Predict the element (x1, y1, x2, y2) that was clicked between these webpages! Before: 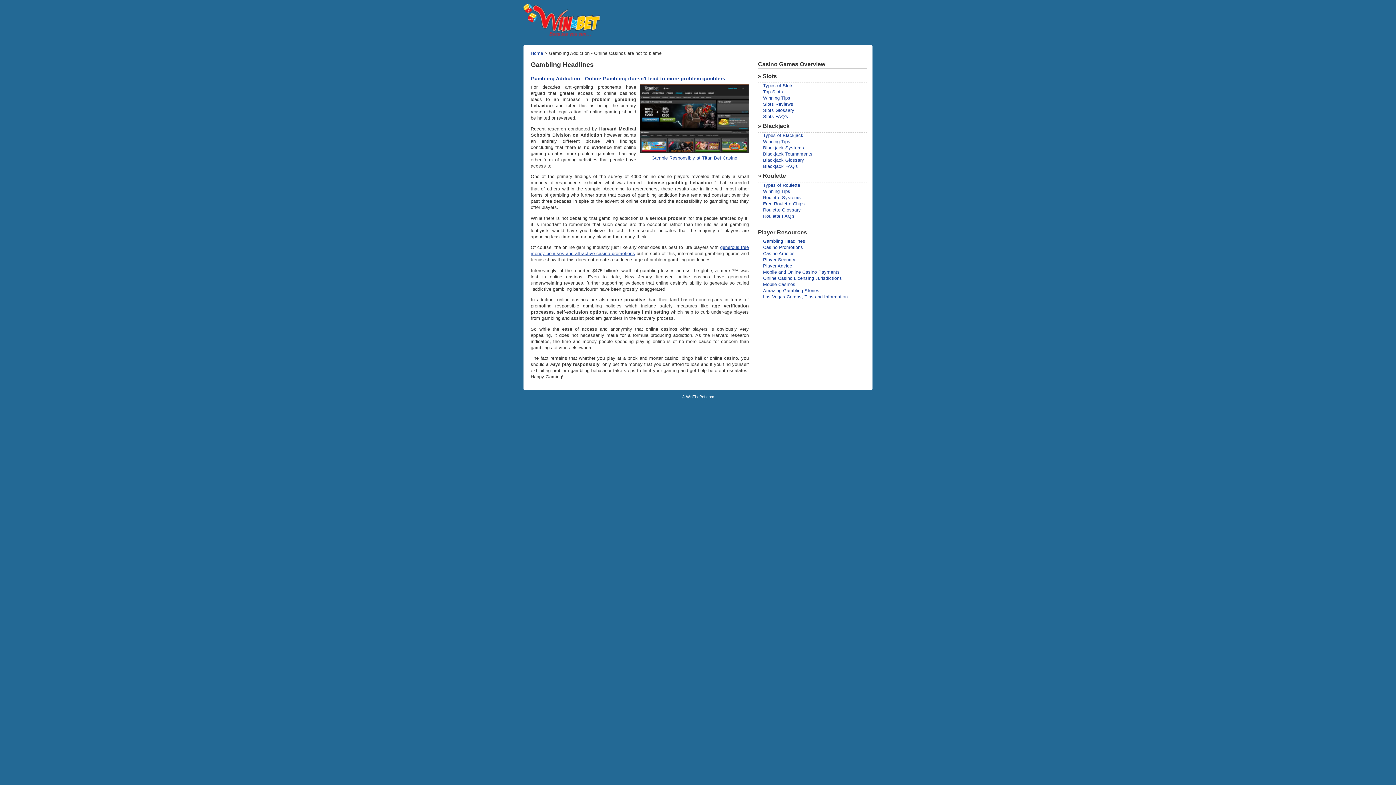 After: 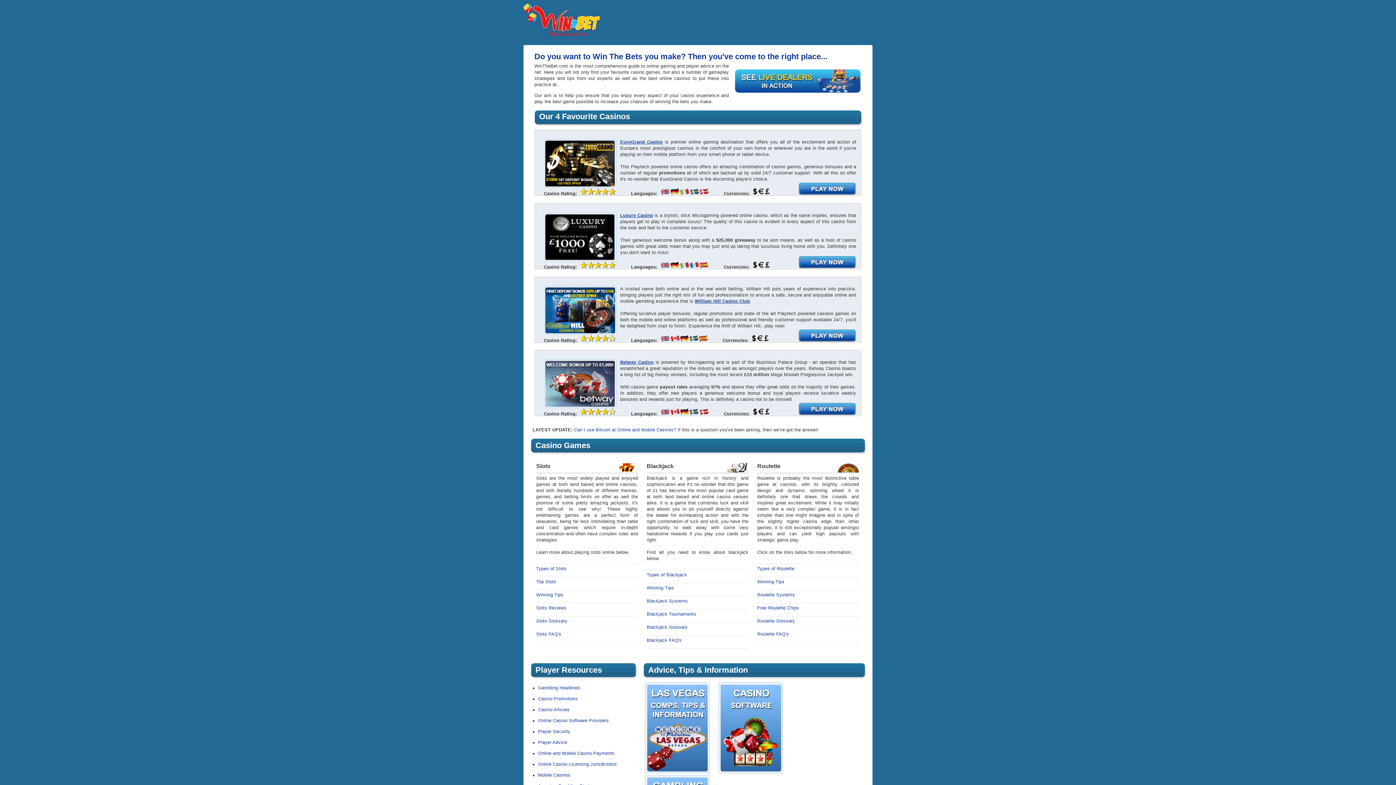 Action: bbox: (523, 32, 600, 37)